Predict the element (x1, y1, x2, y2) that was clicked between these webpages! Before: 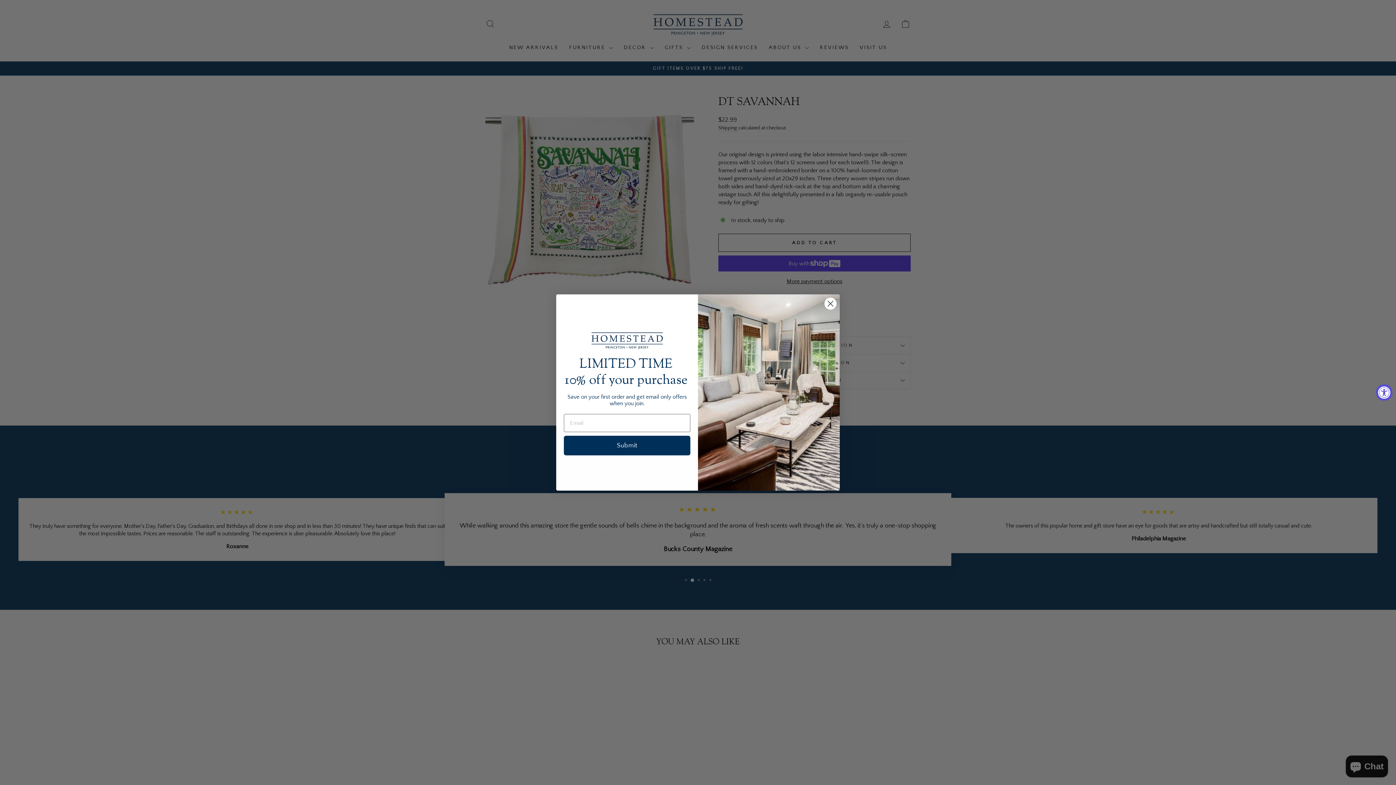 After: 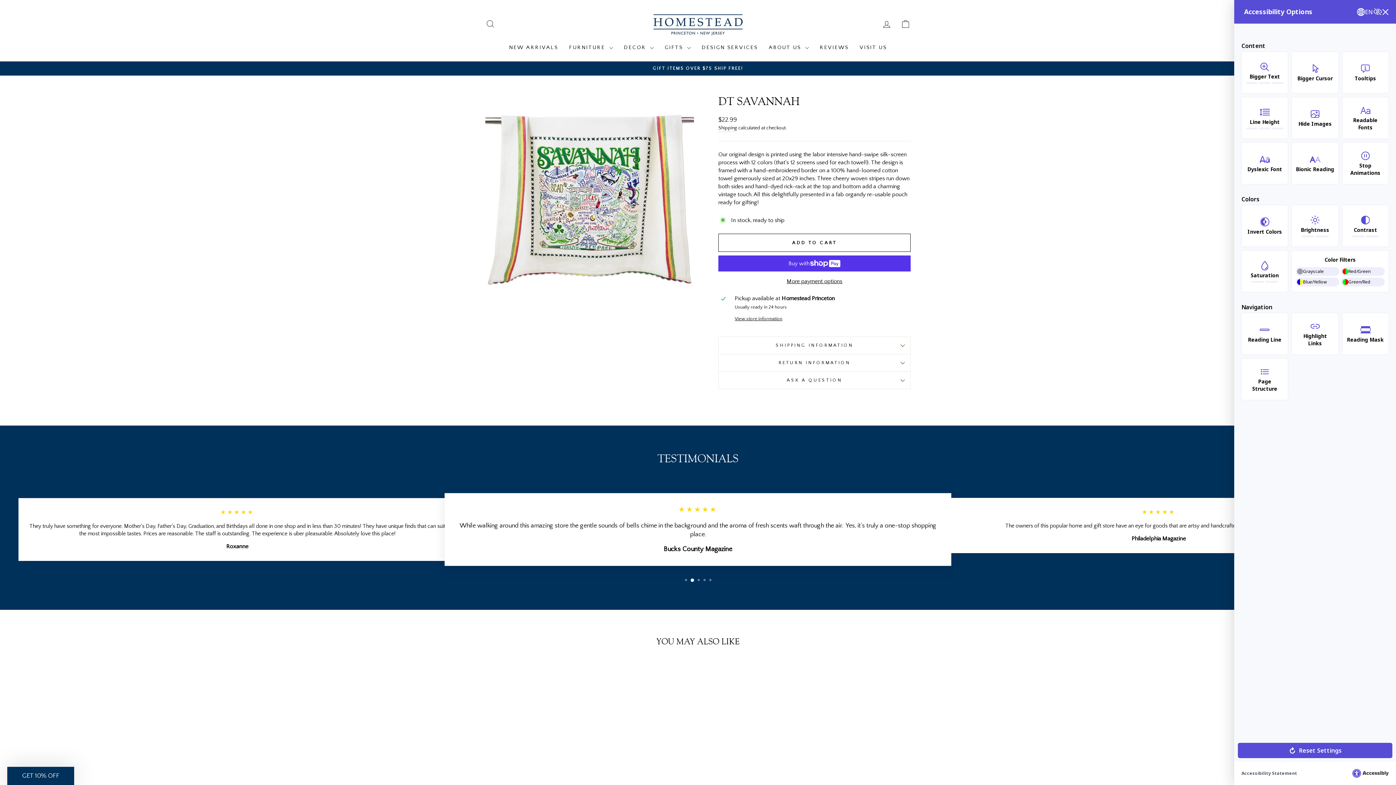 Action: bbox: (1376, 384, 1392, 400) label: Accessibility Widget, click to open